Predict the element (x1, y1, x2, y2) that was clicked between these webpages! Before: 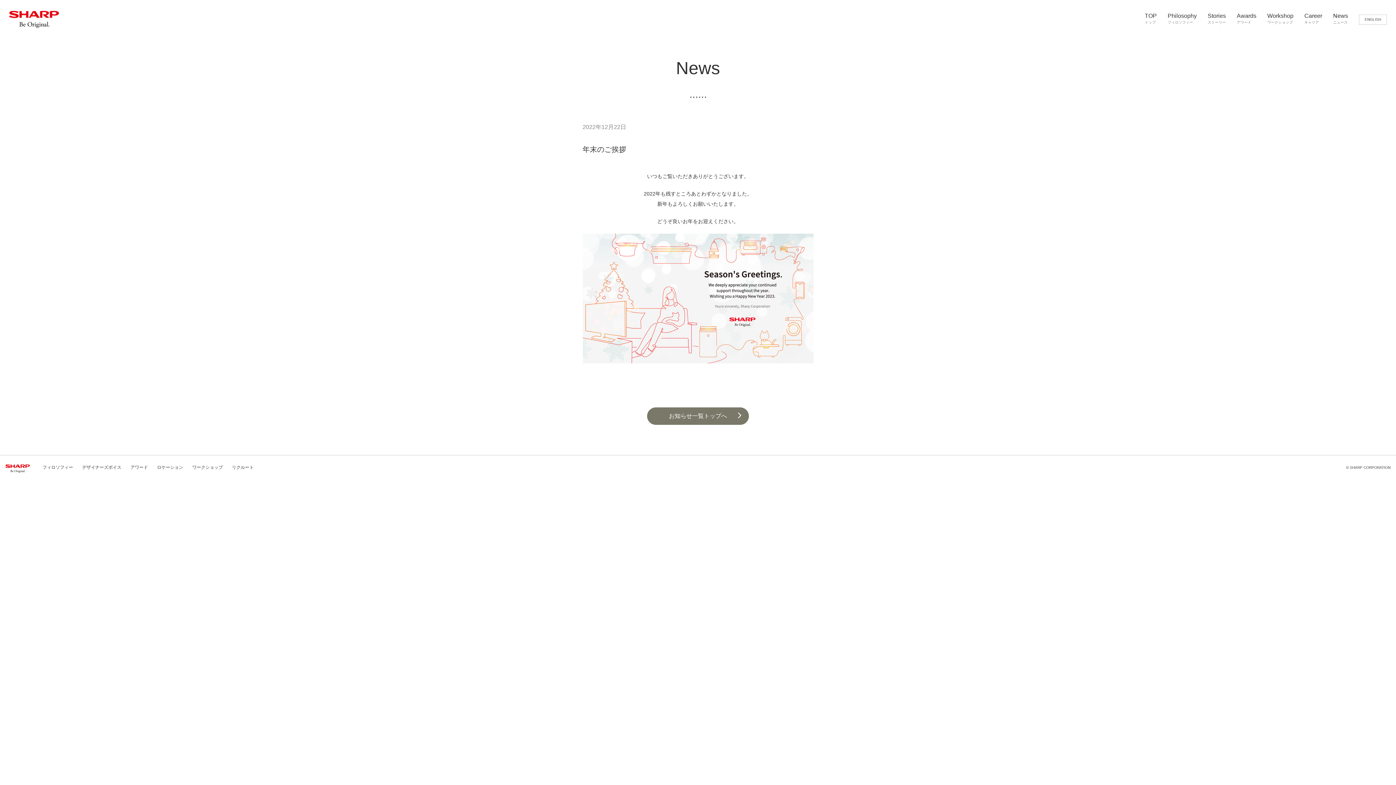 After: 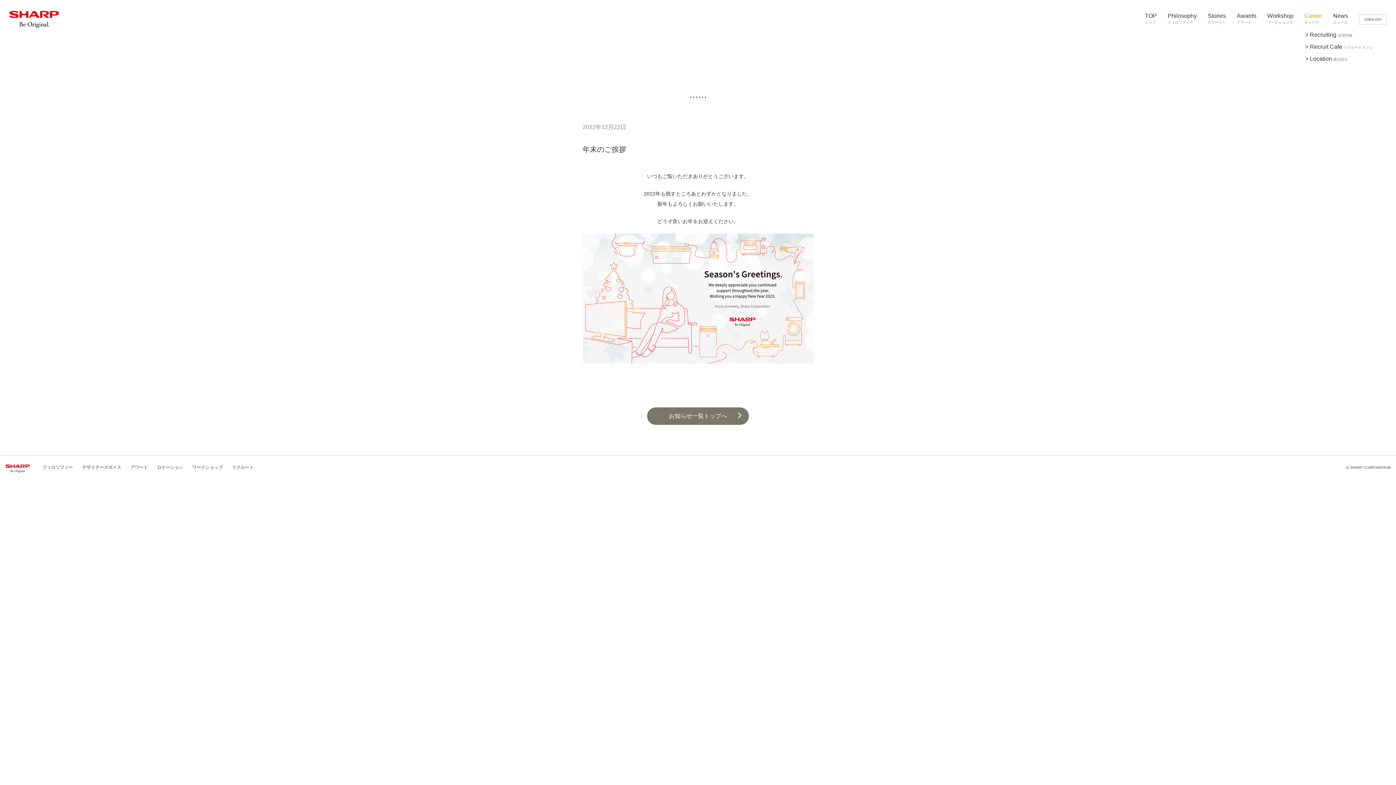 Action: label: Career
キャリア bbox: (1304, 13, 1322, 24)